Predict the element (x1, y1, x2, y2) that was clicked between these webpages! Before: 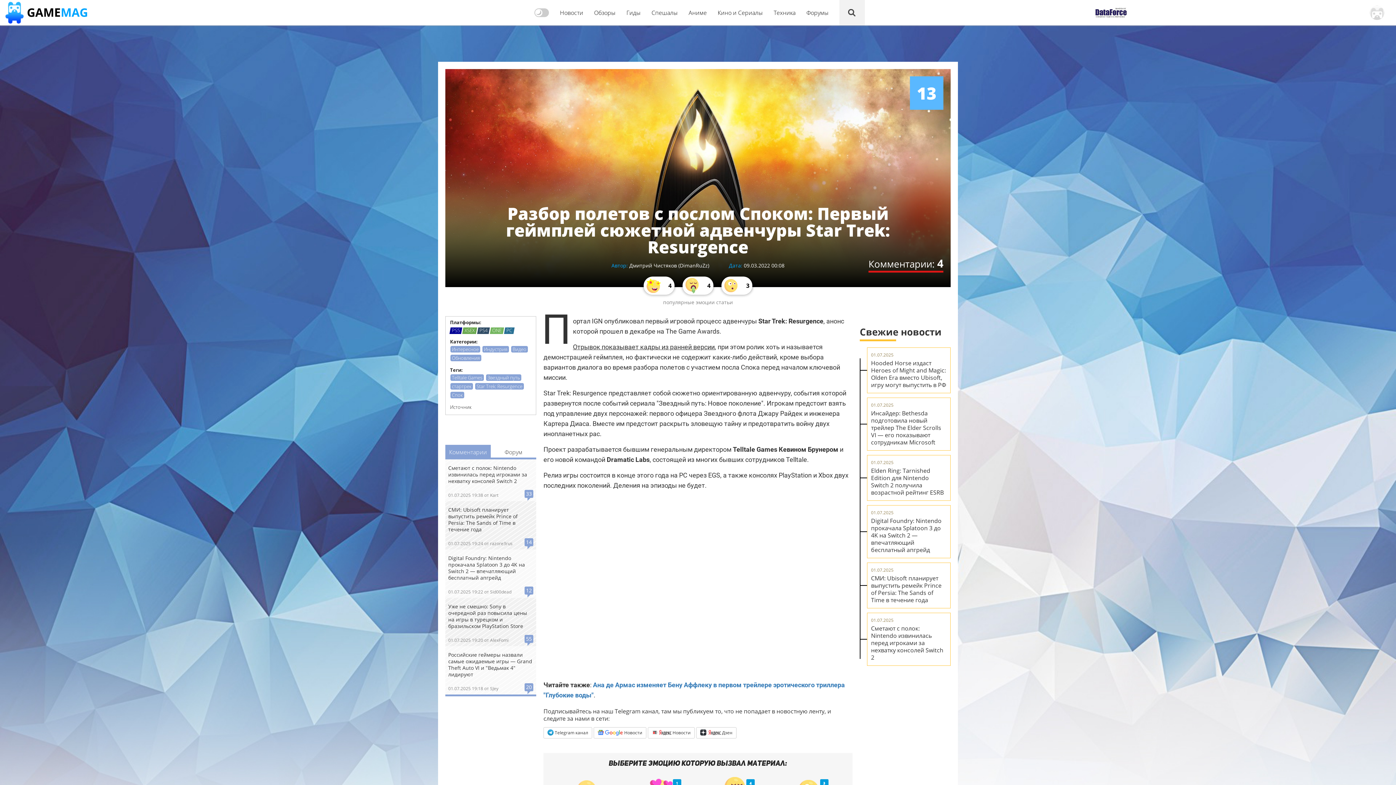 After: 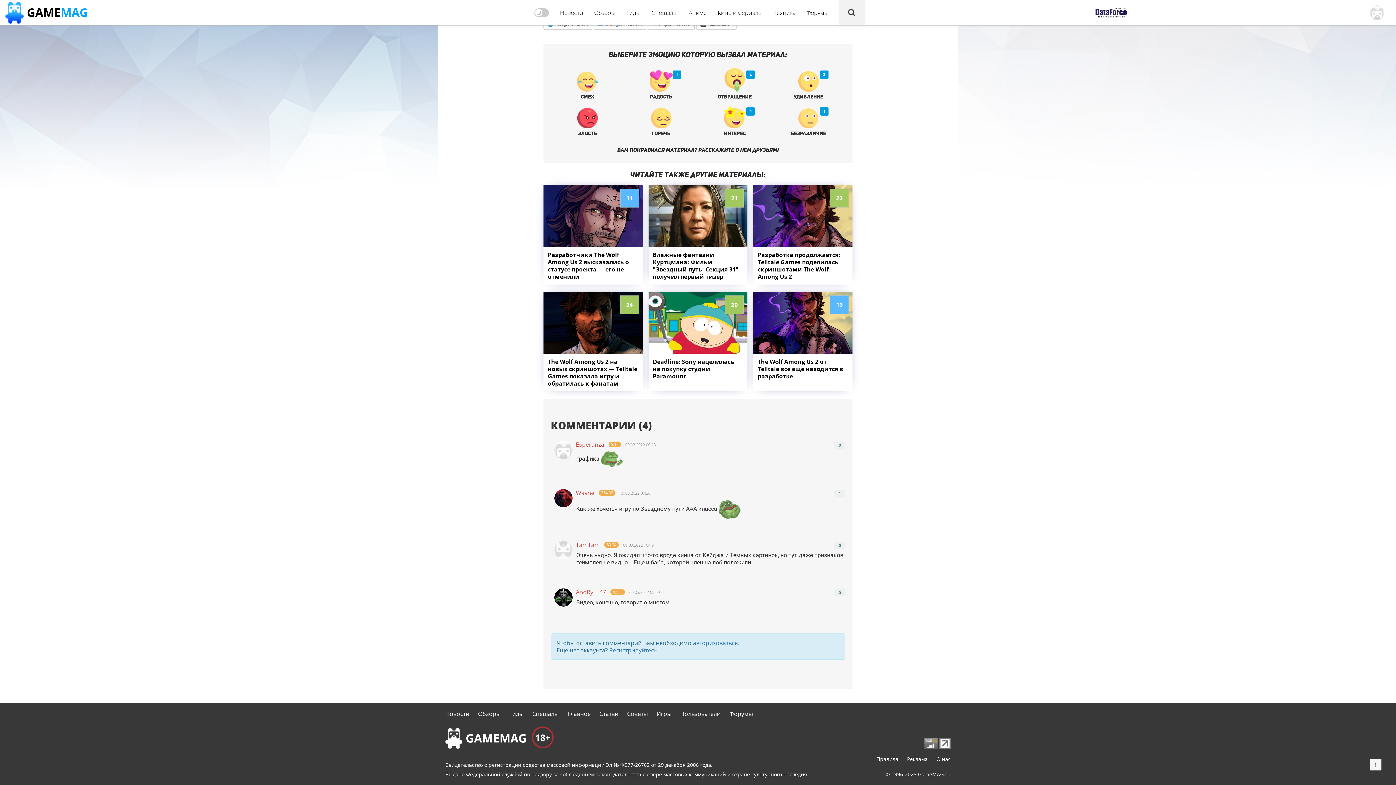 Action: label: Комментарии: 4 bbox: (868, 258, 943, 272)